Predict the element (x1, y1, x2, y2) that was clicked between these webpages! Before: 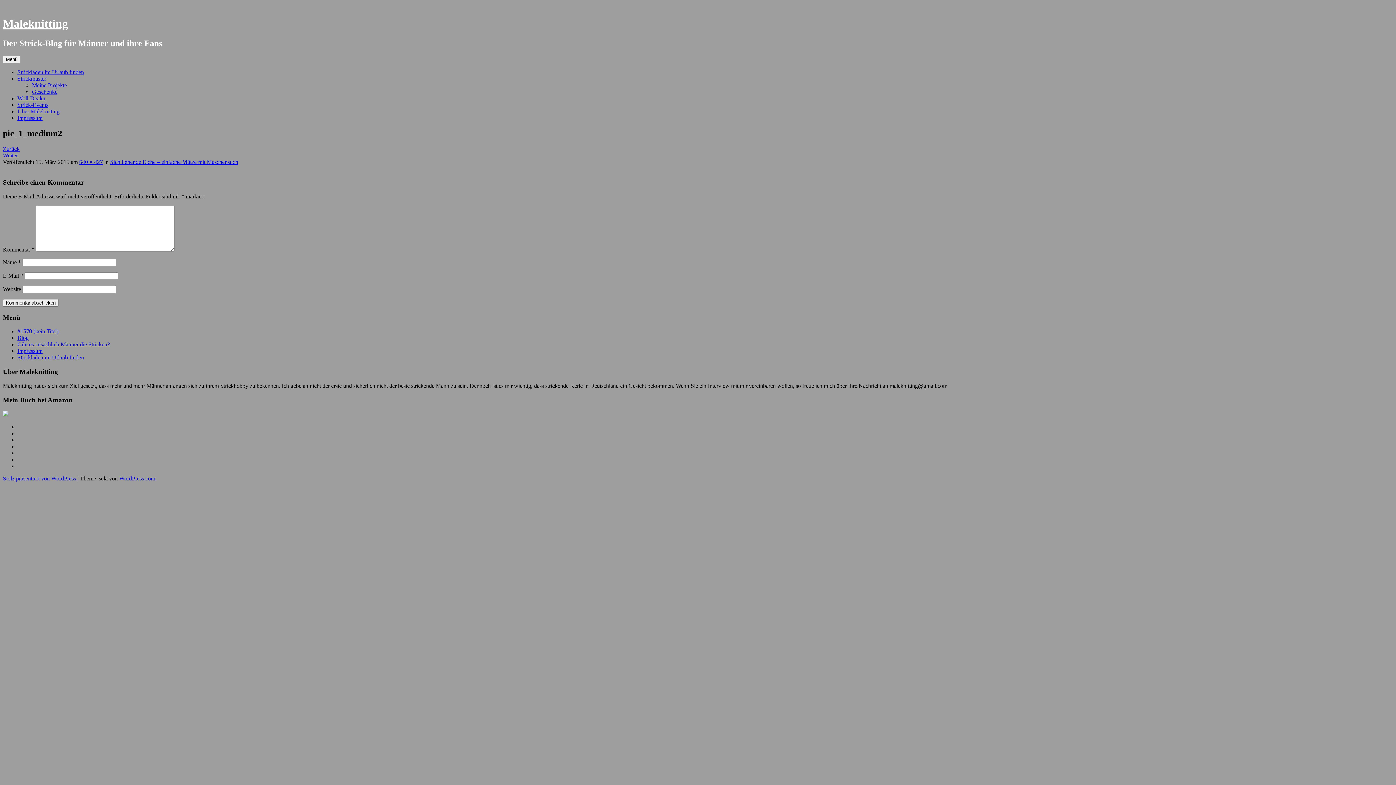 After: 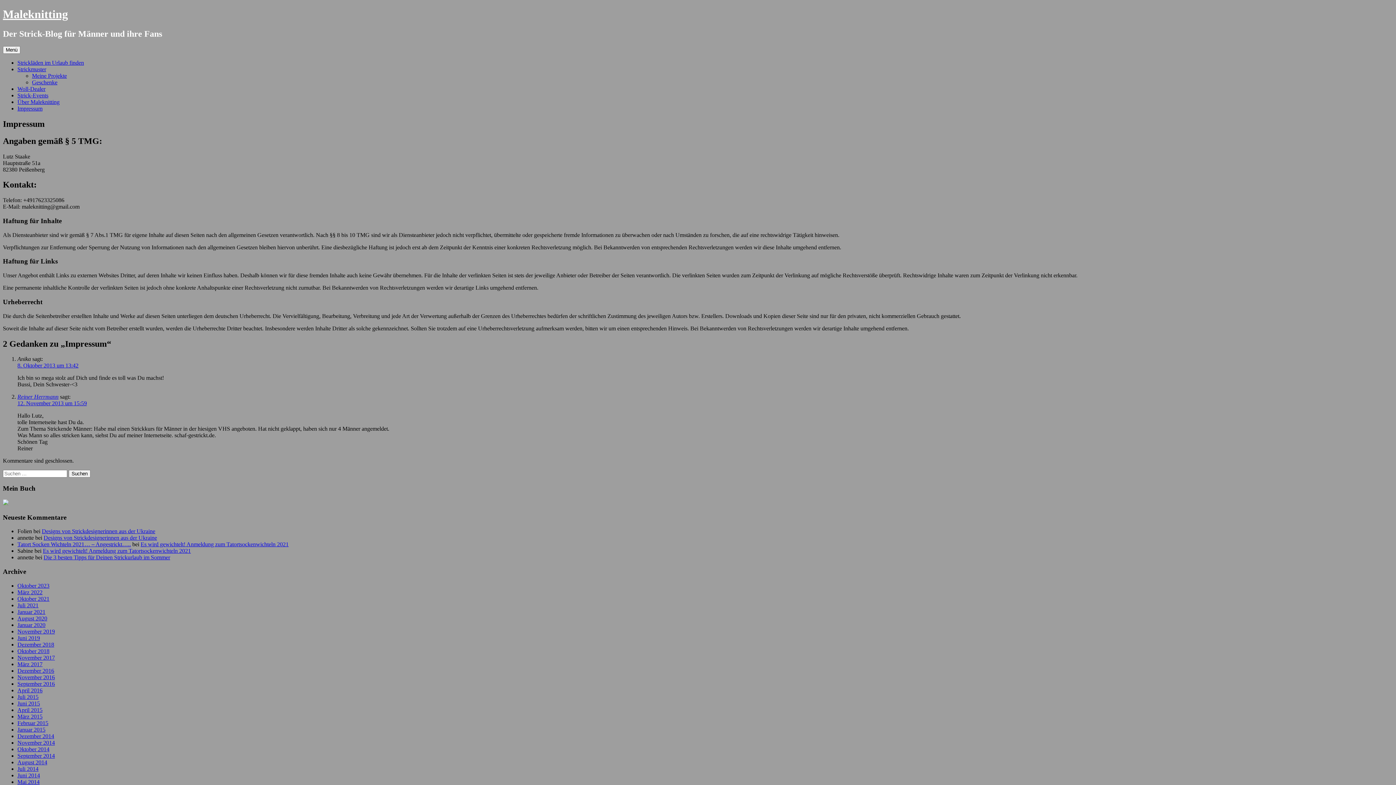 Action: bbox: (17, 114, 42, 121) label: Impressum